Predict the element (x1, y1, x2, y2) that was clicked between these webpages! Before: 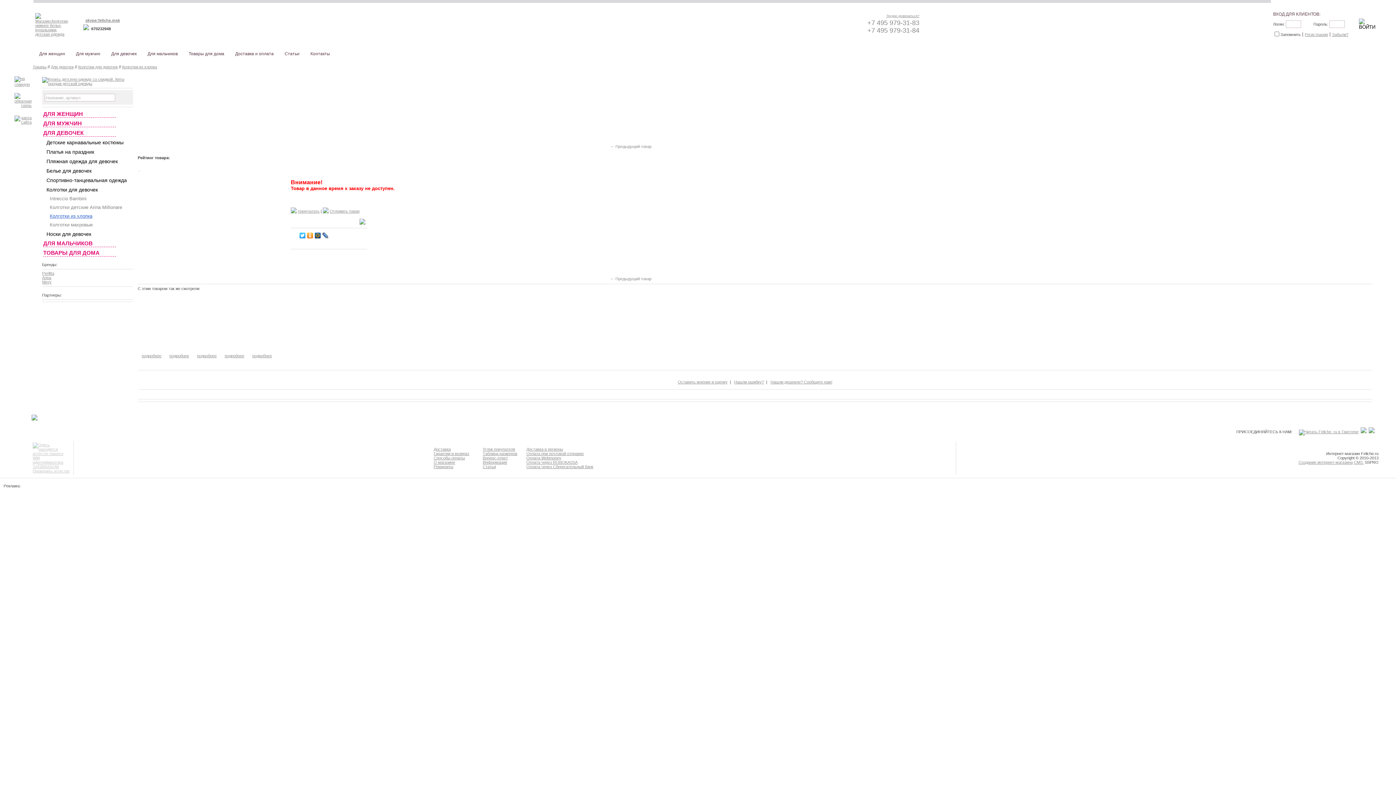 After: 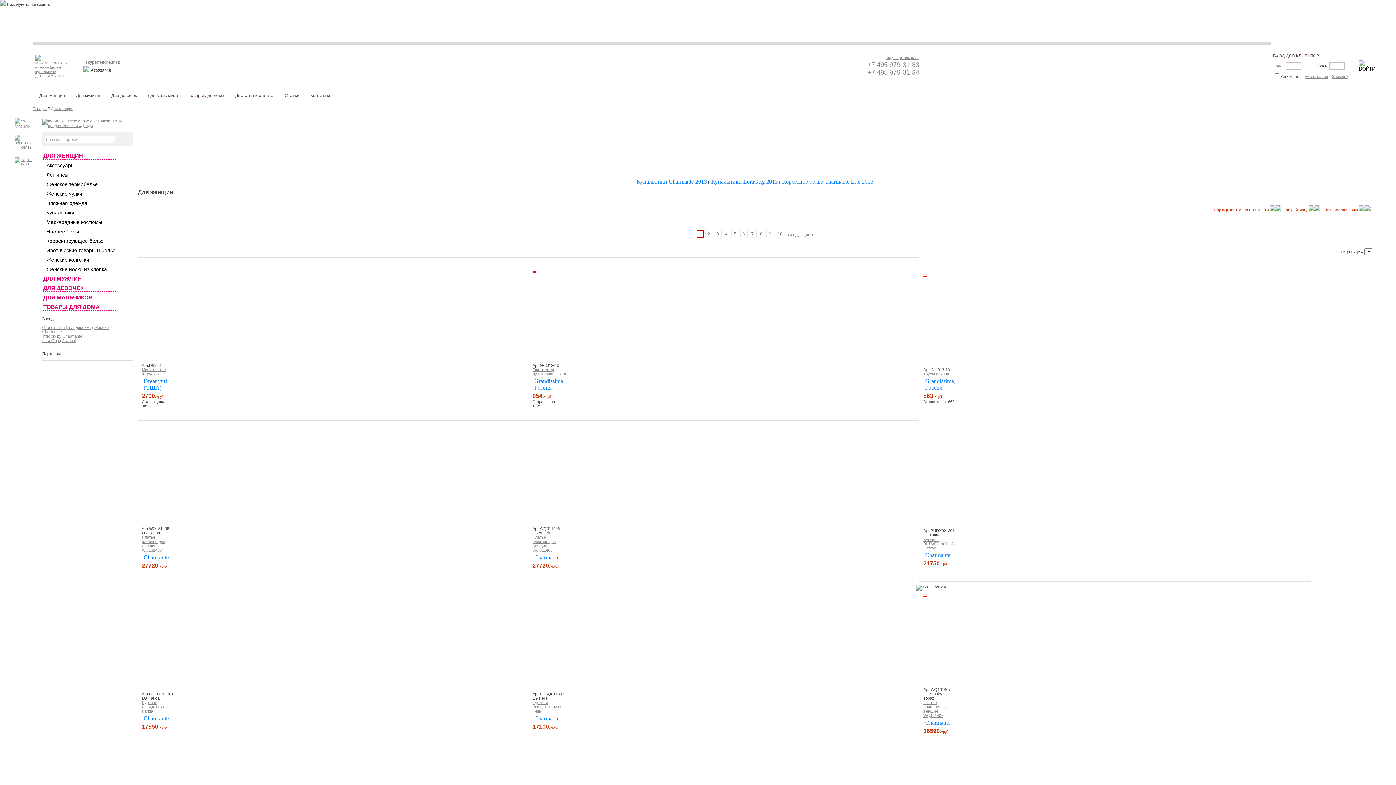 Action: bbox: (35, 46, 68, 61) label: Для женщин